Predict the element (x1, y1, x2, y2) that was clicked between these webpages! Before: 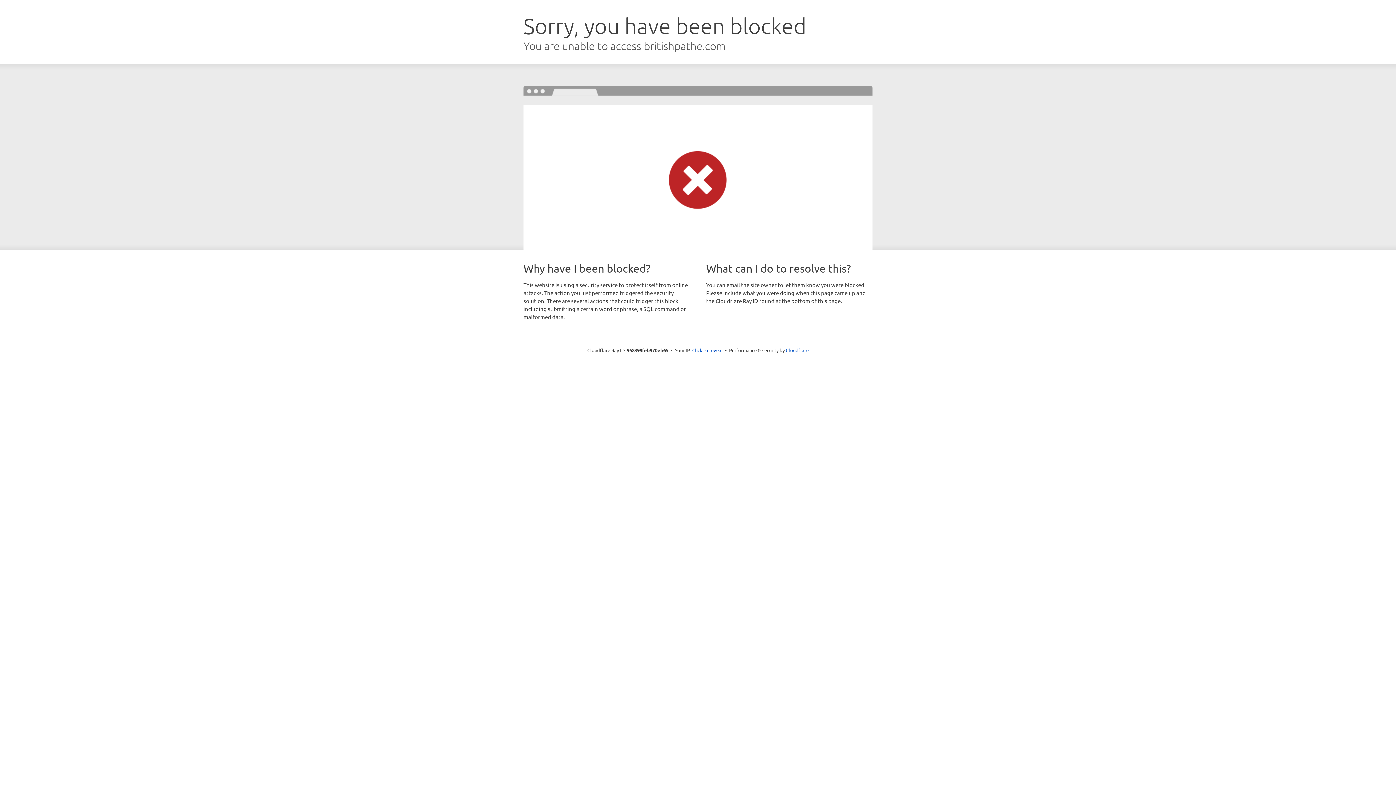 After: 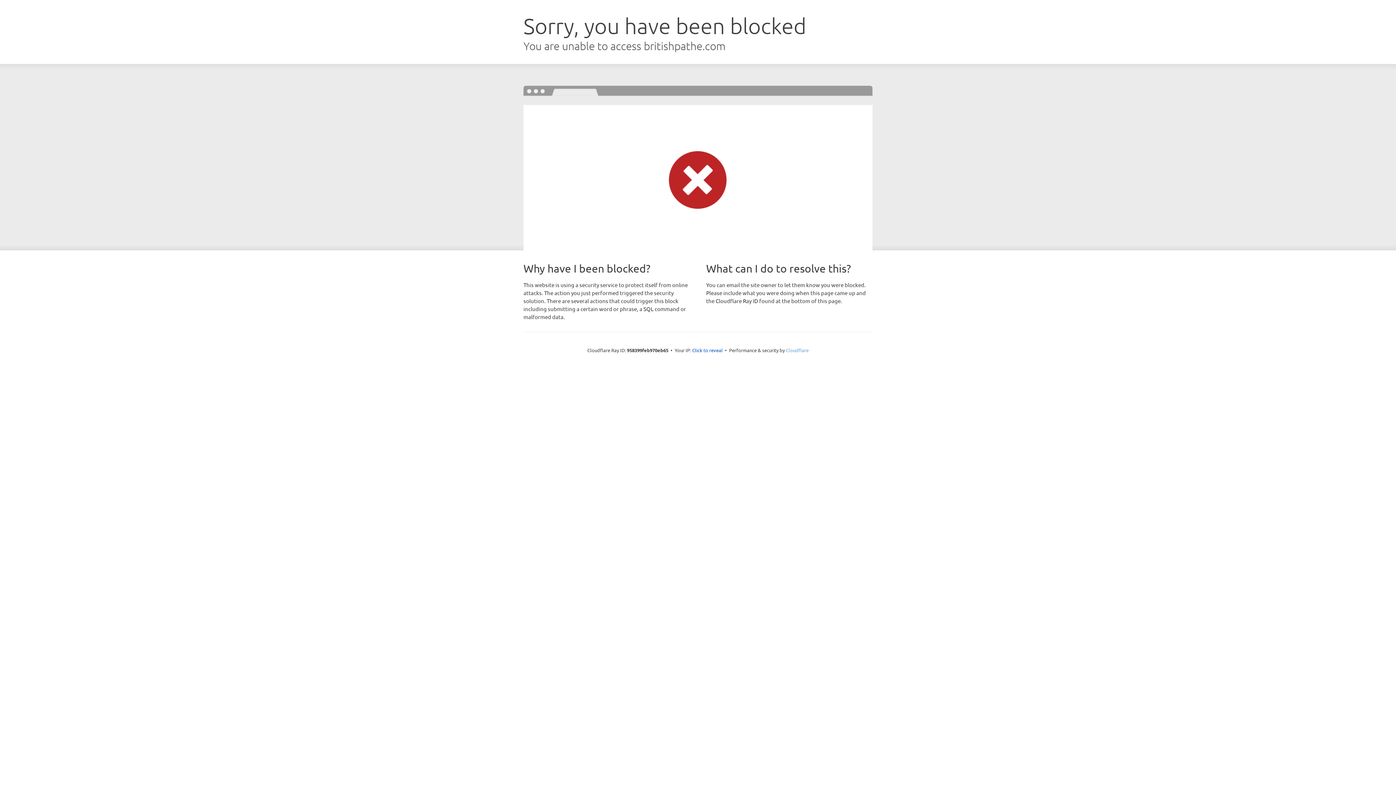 Action: label: Cloudflare bbox: (786, 347, 808, 353)